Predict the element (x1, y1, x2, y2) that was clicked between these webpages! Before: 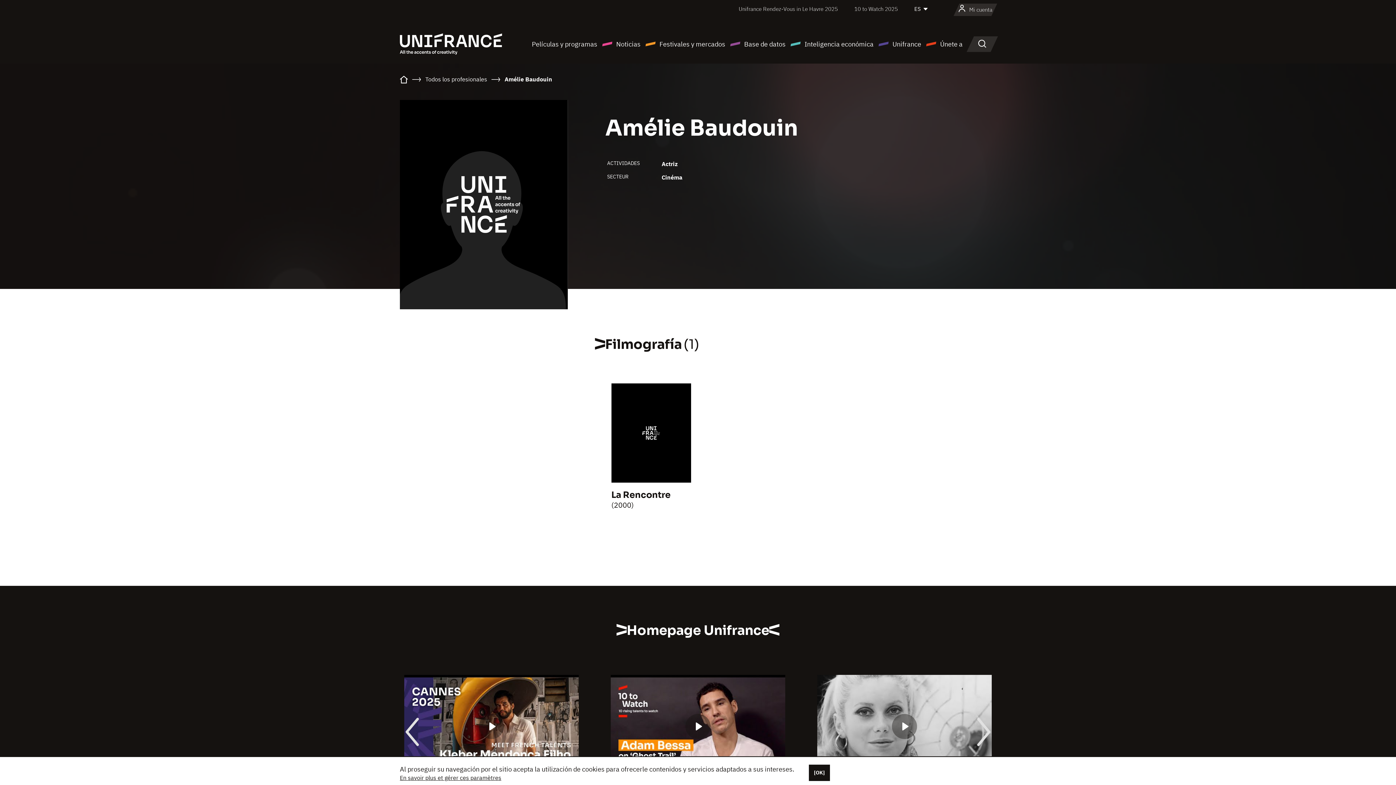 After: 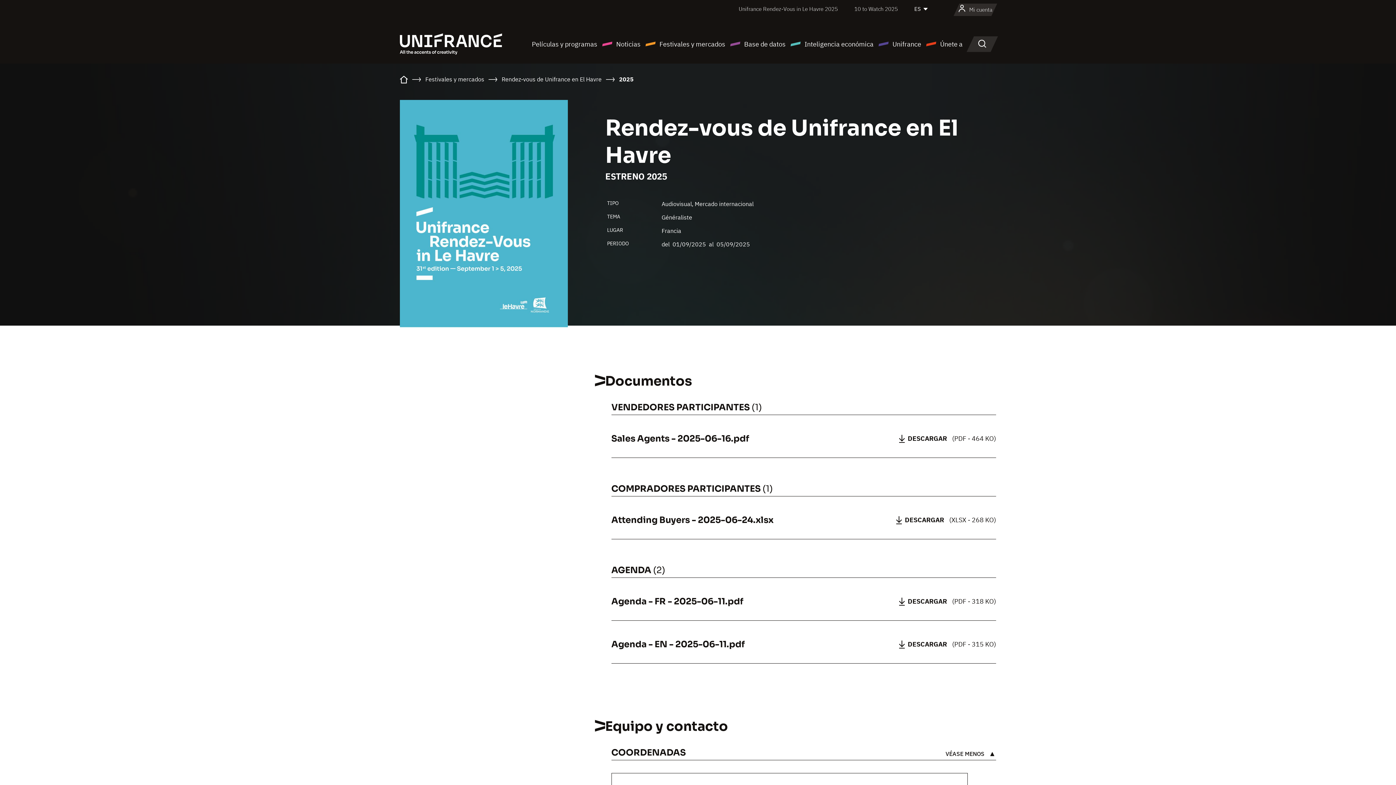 Action: bbox: (738, 5, 838, 12) label: Unifrance Rendez-Vous in Le Havre 2025